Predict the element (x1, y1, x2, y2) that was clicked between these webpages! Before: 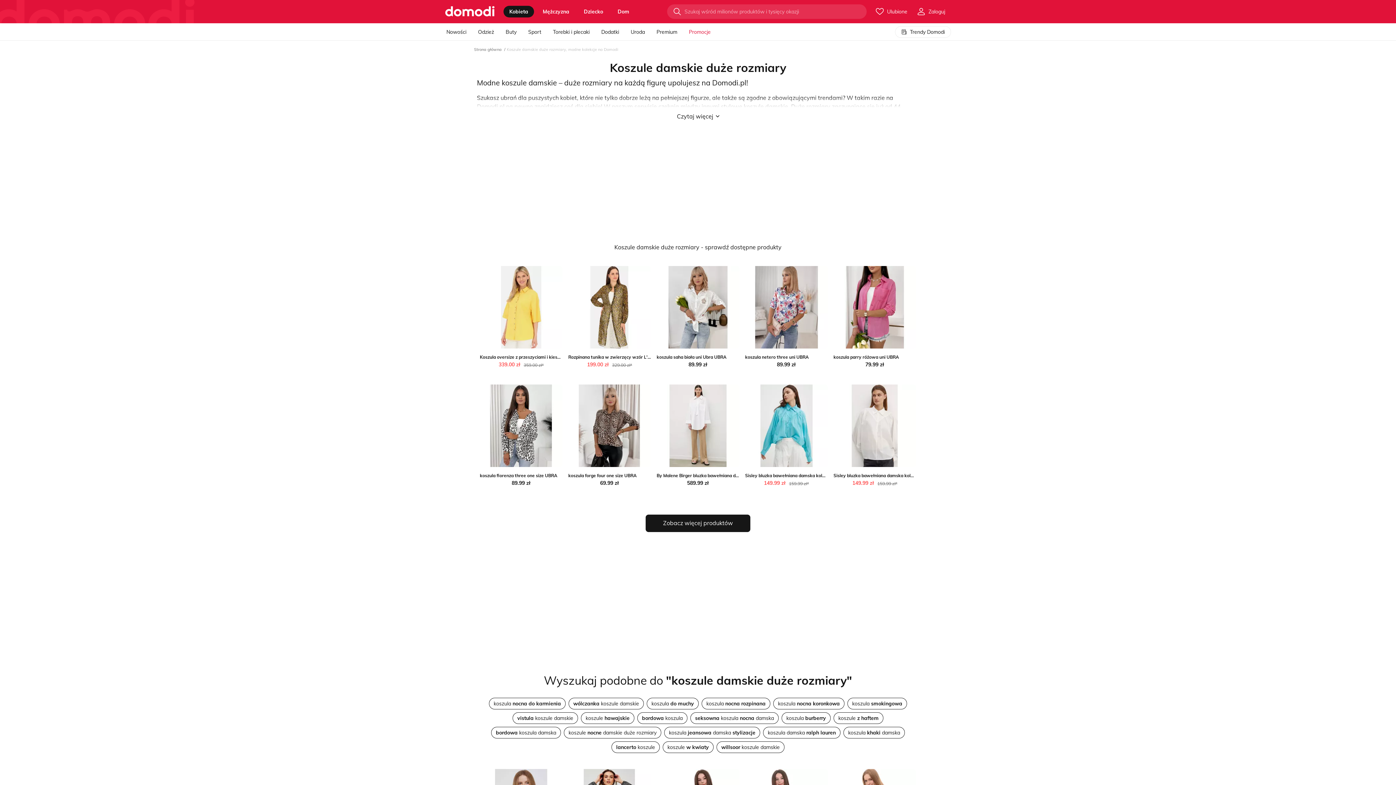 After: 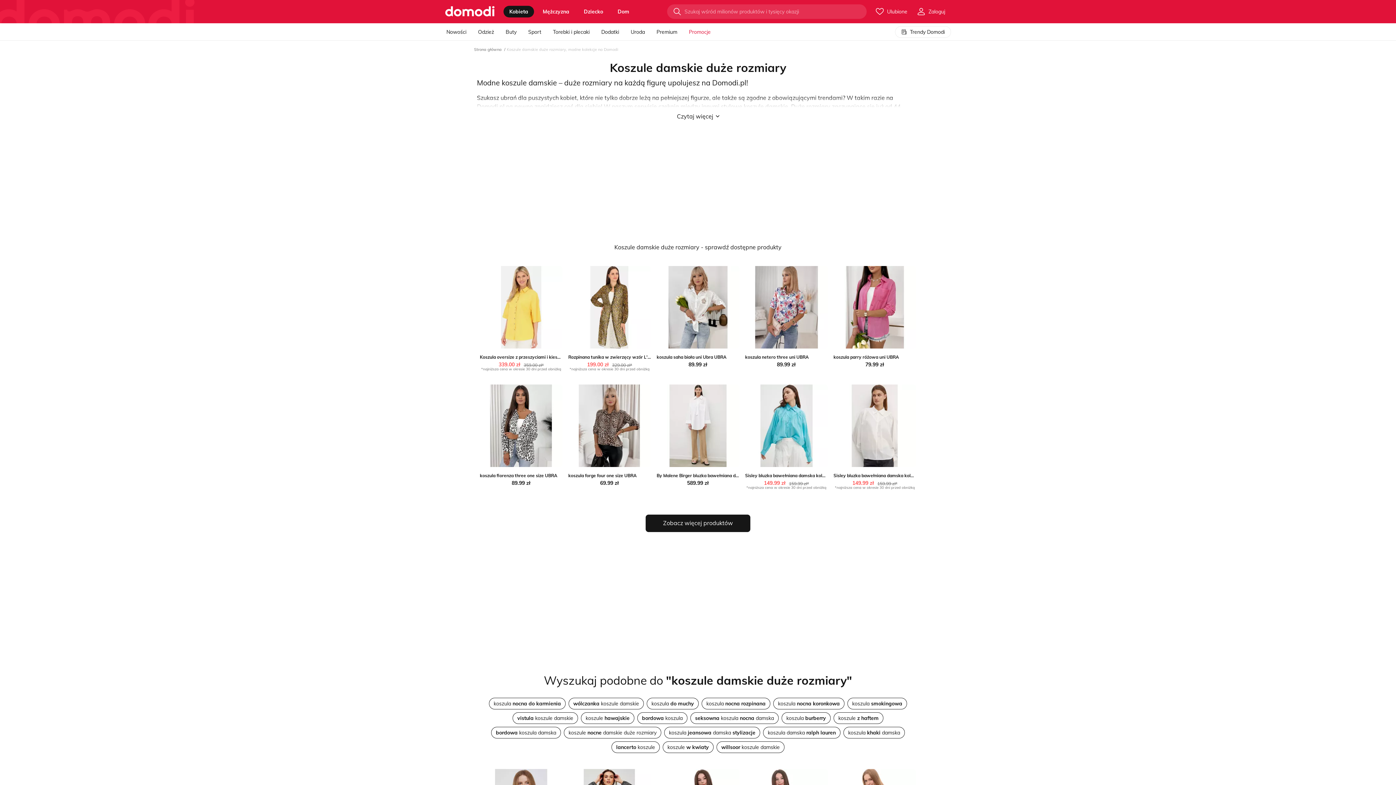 Action: bbox: (833, 266, 916, 348)